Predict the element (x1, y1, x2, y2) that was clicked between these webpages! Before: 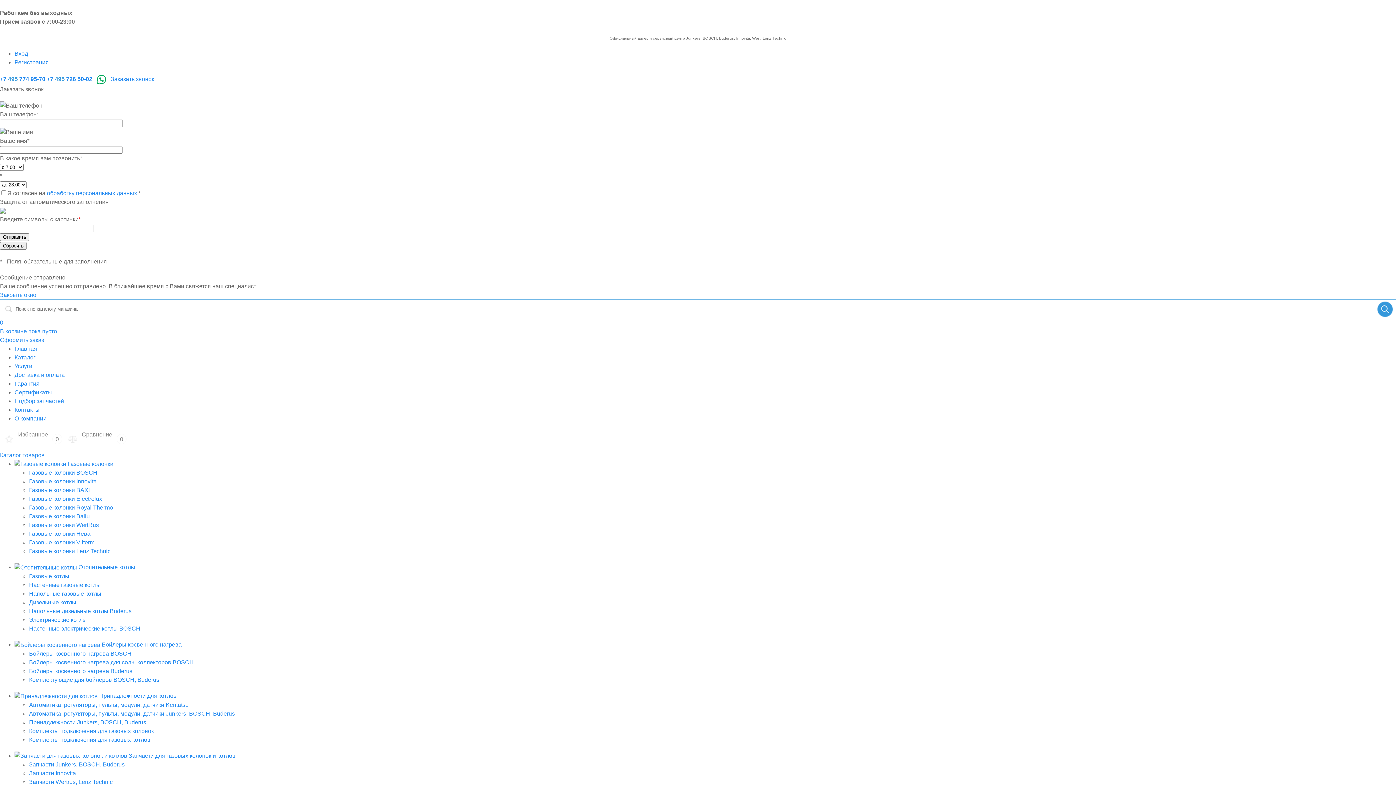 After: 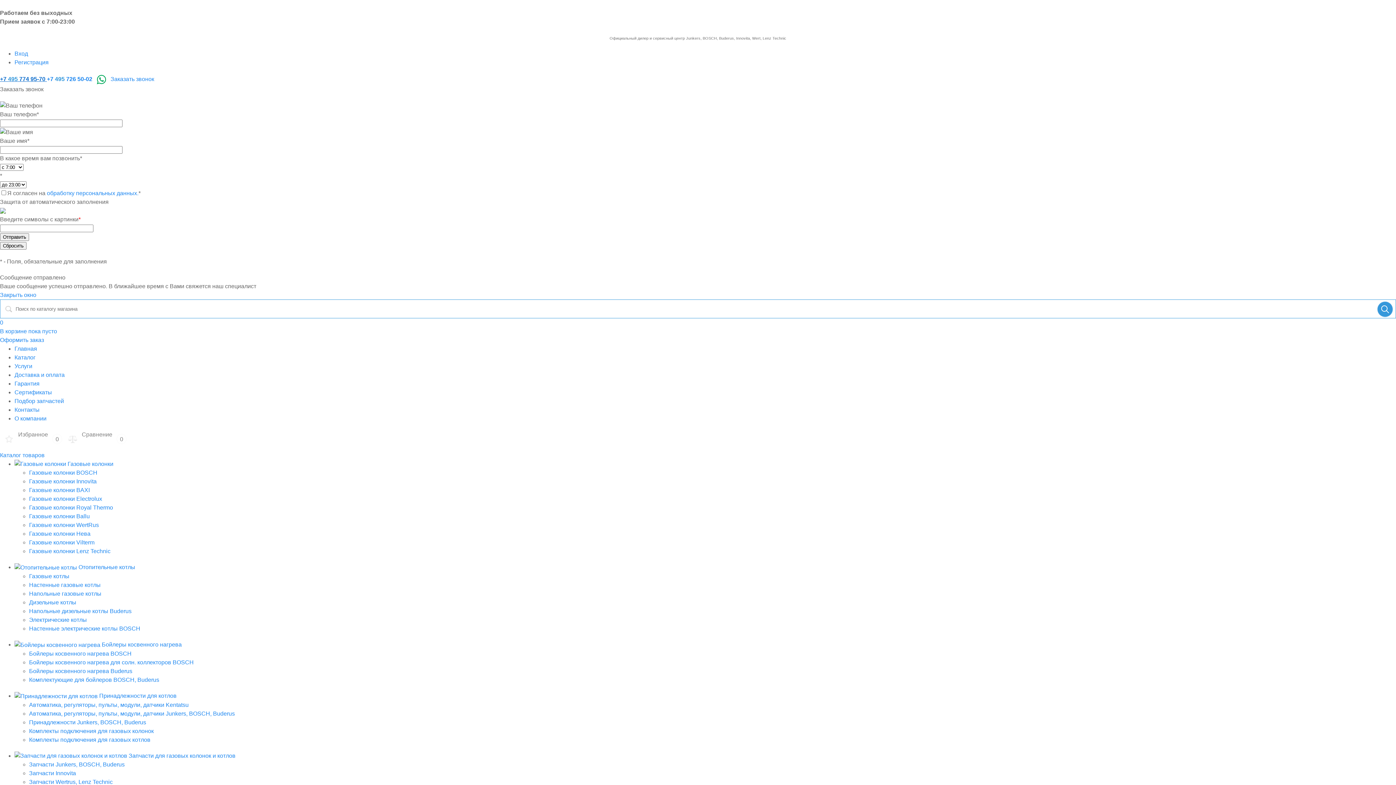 Action: label: +7 495 774 95-70  bbox: (0, 76, 46, 82)